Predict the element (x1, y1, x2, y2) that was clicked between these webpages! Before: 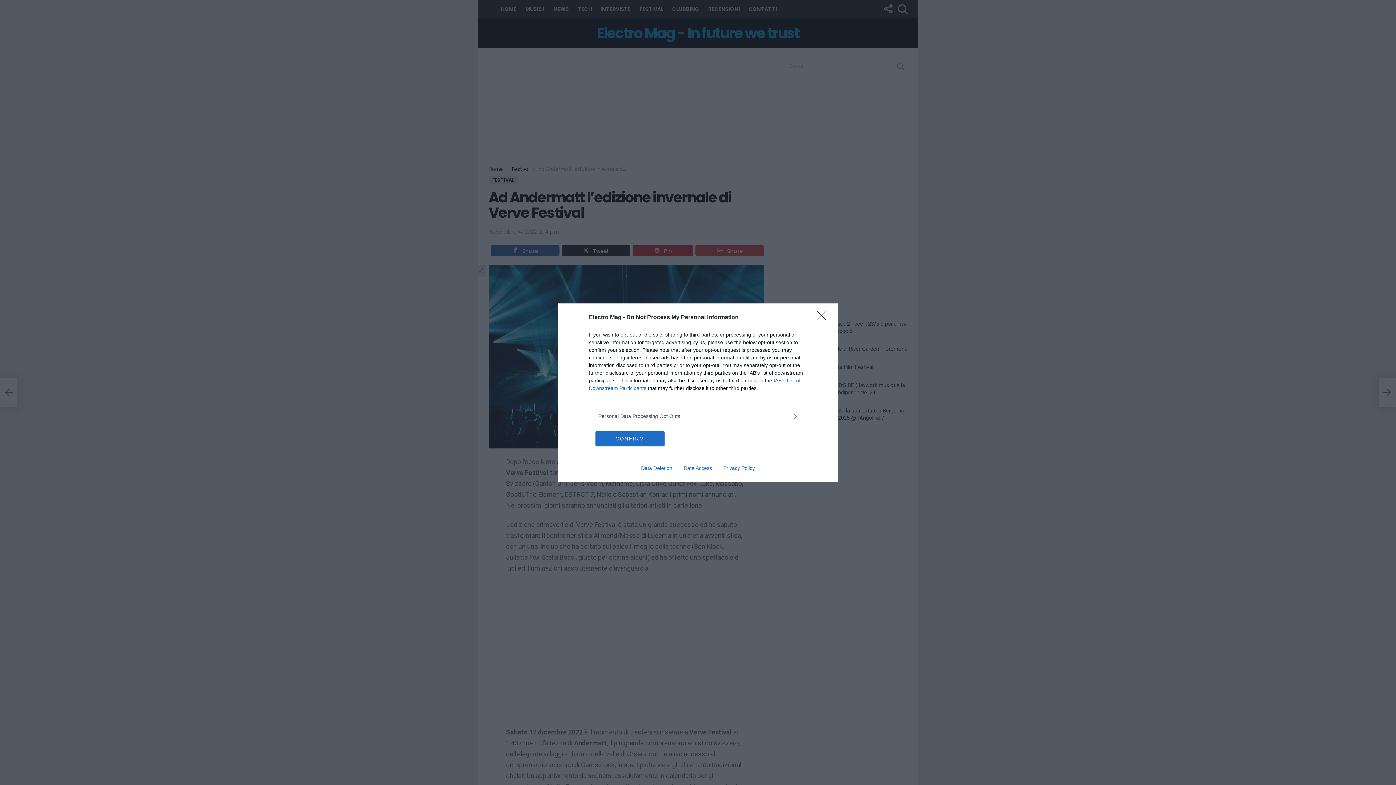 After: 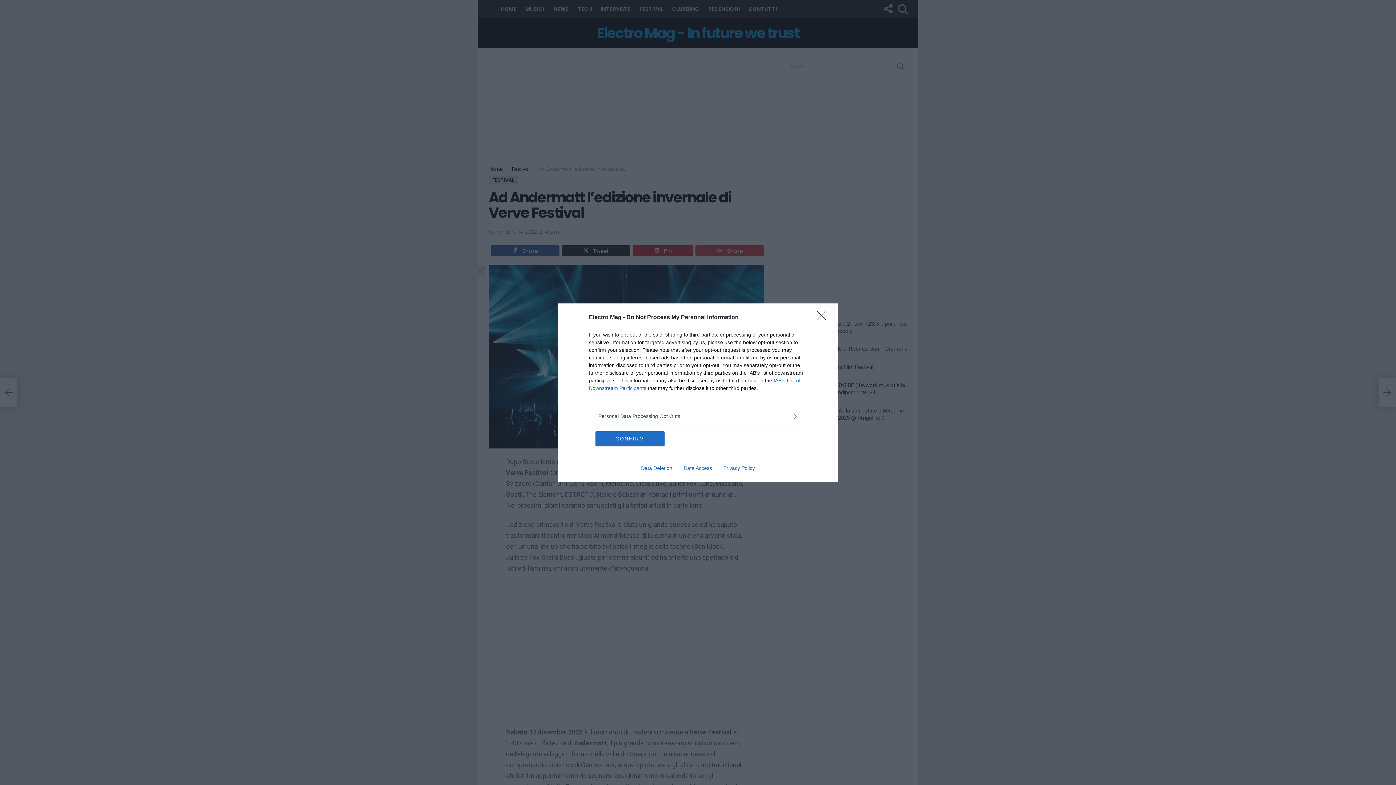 Action: bbox: (717, 465, 760, 471) label: Privacy Policy